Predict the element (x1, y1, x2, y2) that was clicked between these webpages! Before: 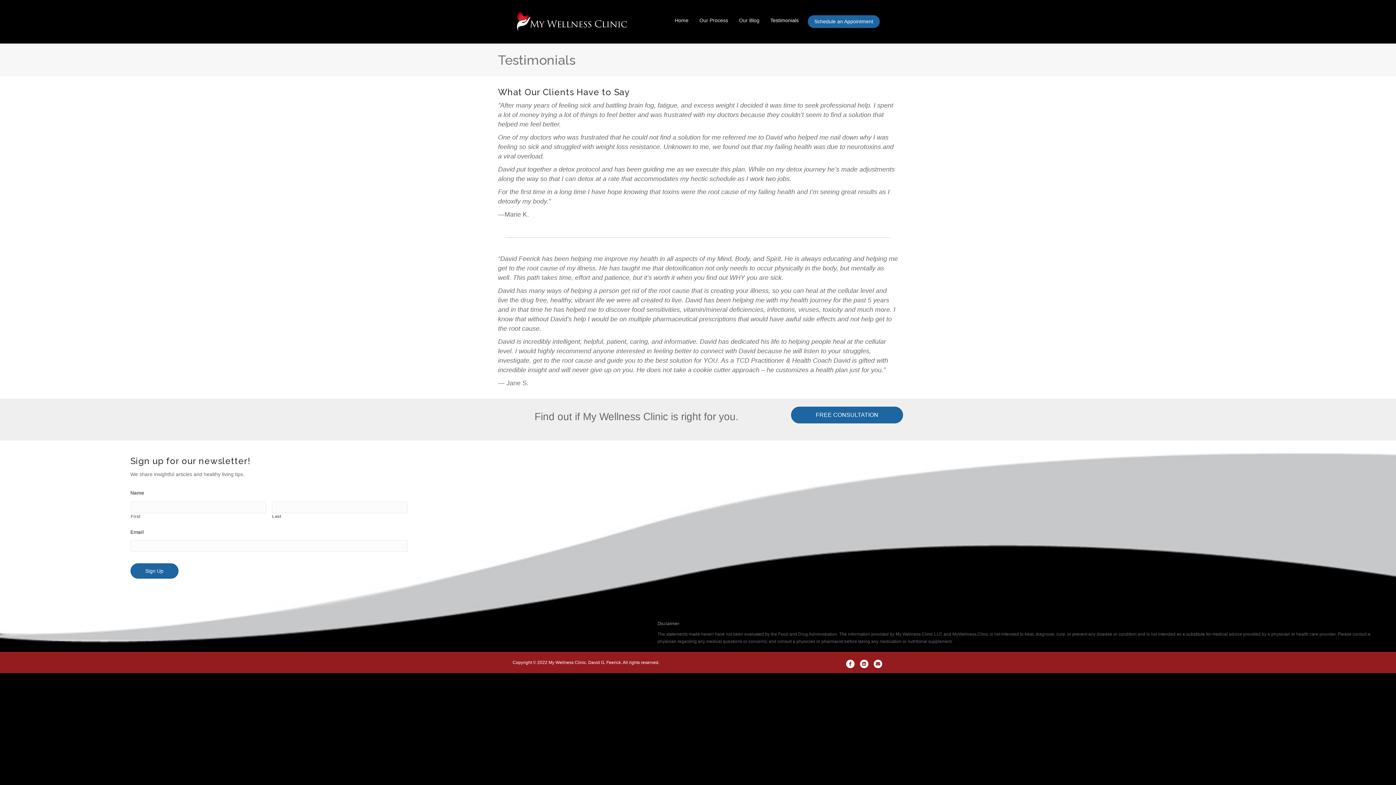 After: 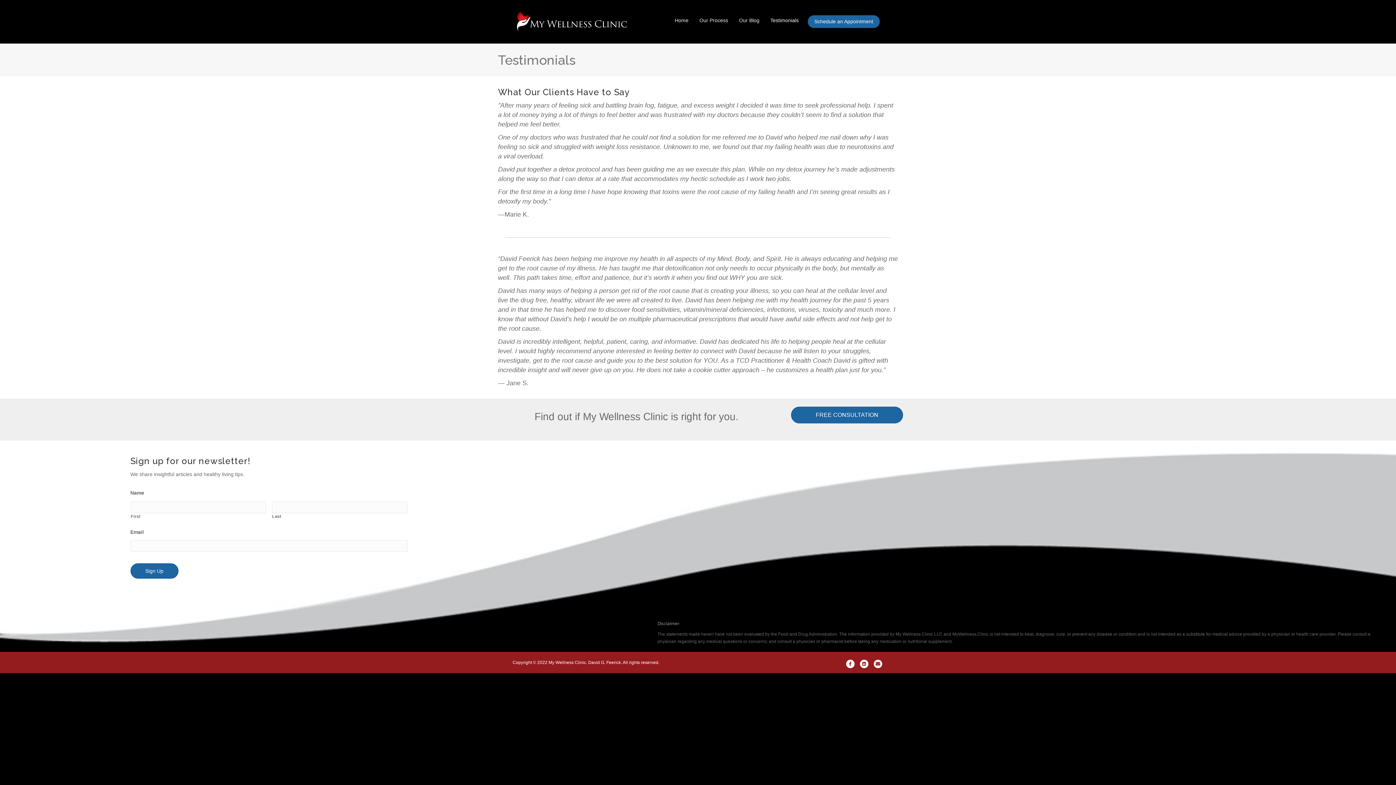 Action: label: Email bbox: (872, 660, 883, 668)